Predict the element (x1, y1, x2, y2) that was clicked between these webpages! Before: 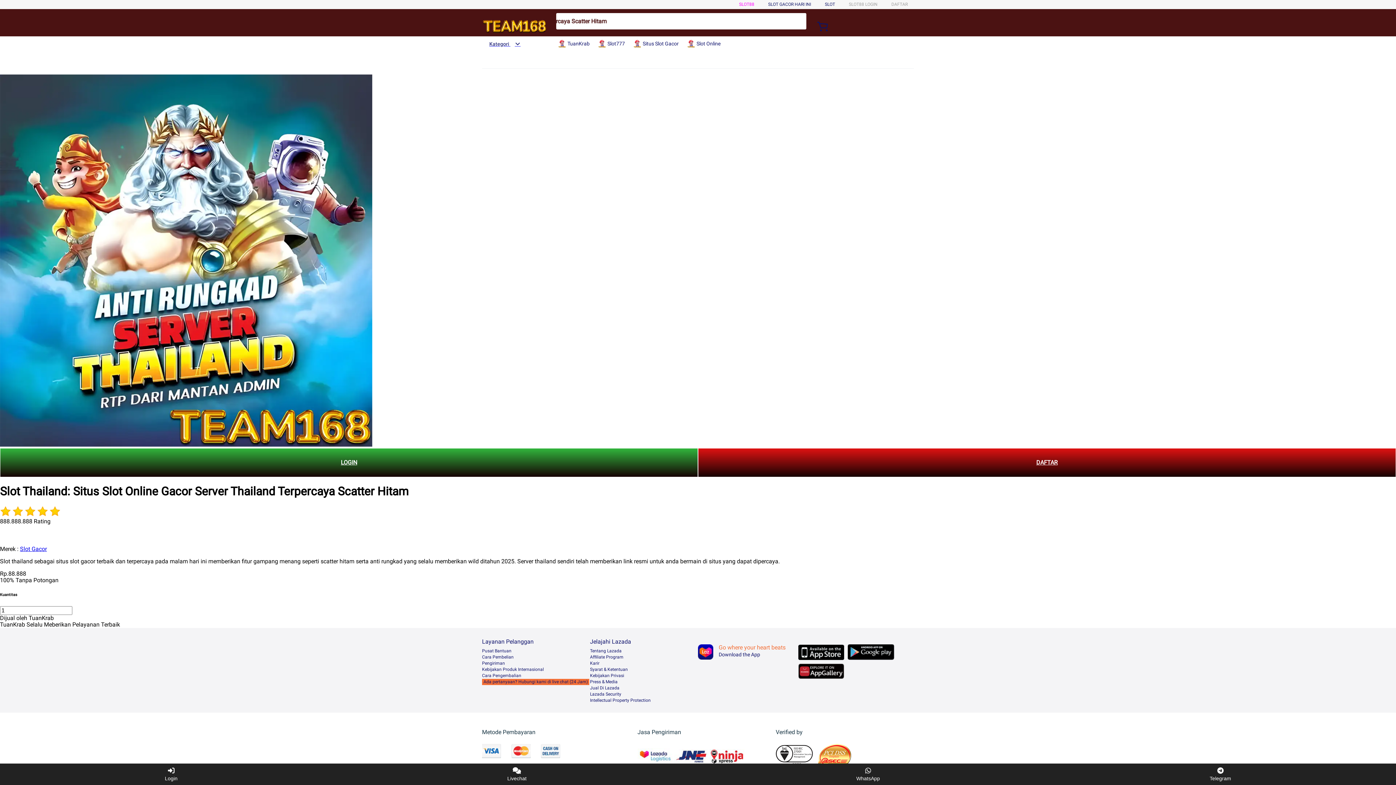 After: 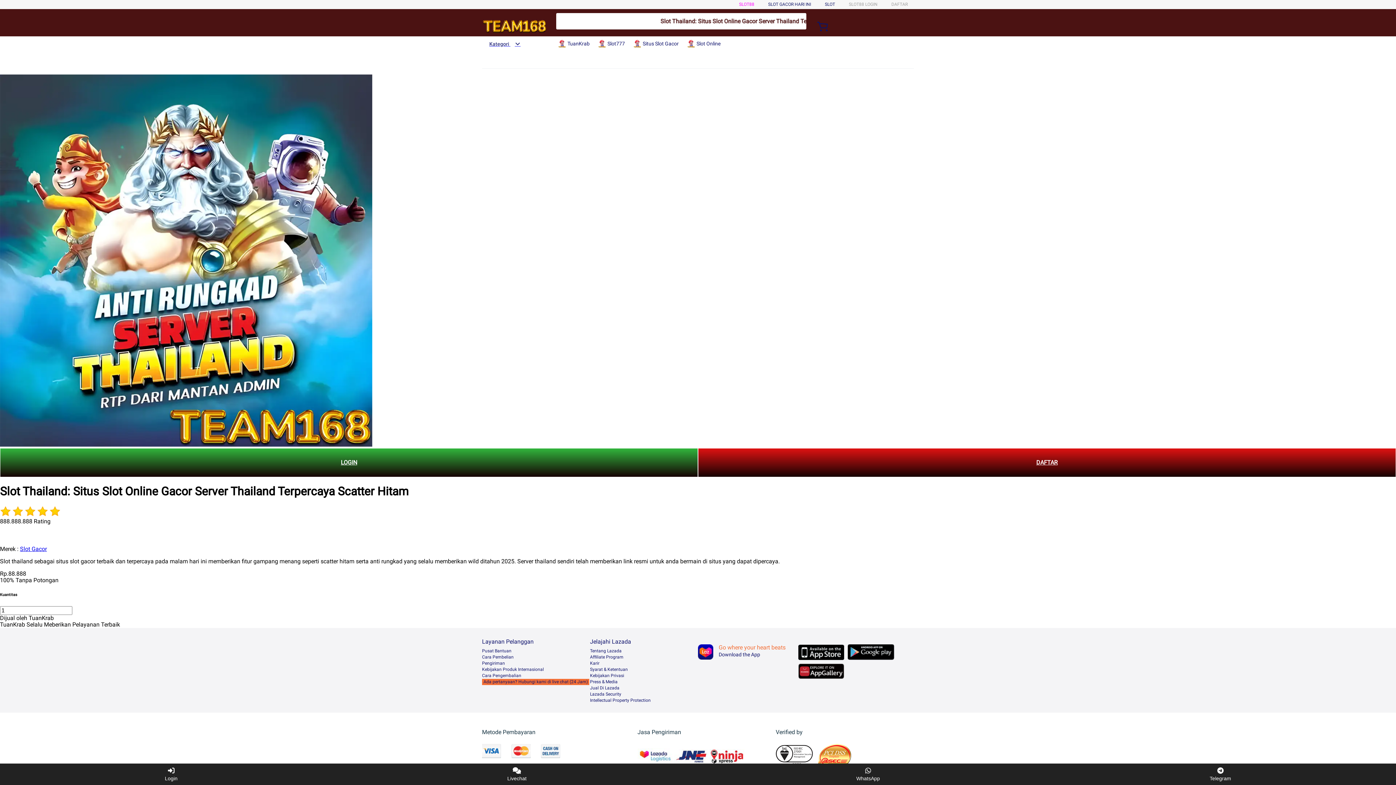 Action: bbox: (1210, 767, 1231, 781) label: Telegram